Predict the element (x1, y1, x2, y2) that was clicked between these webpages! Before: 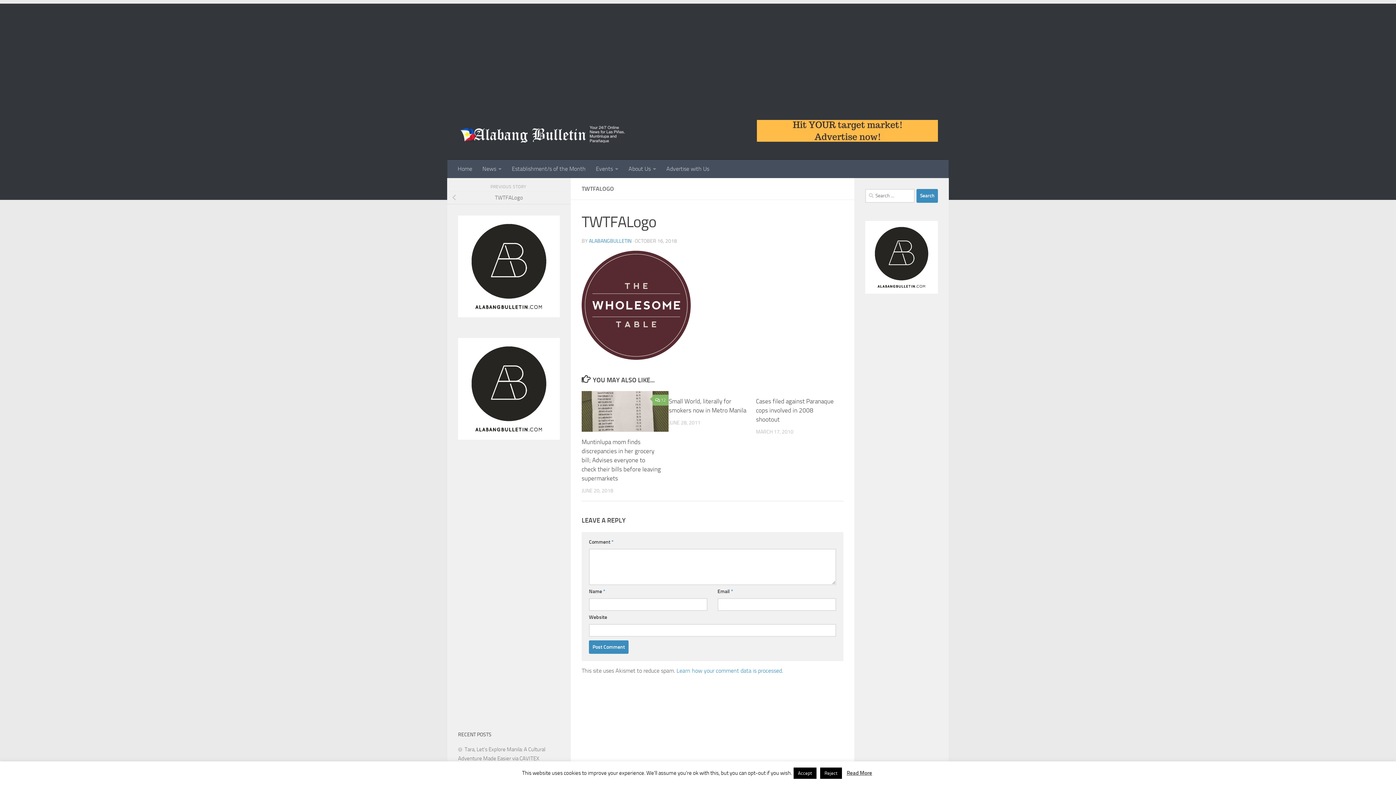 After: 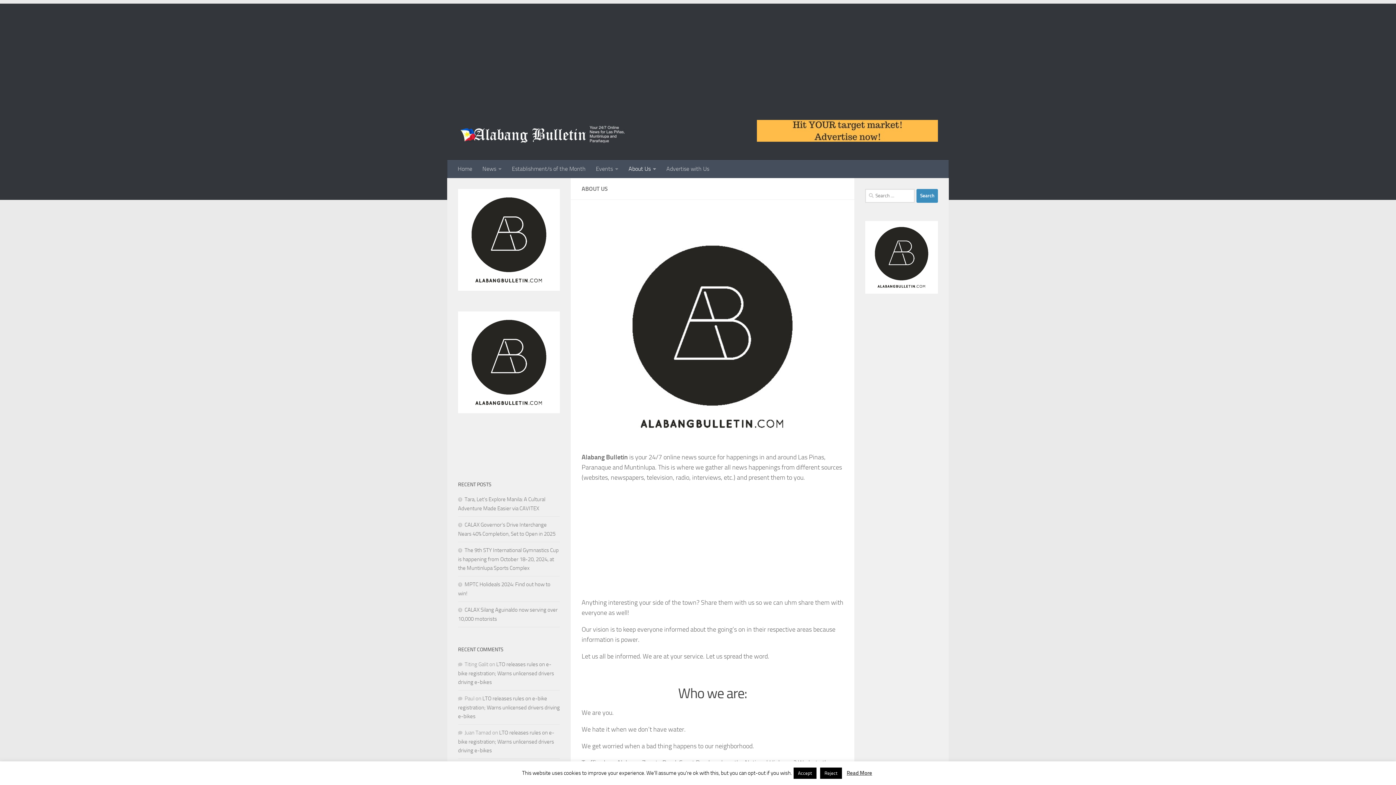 Action: bbox: (623, 159, 661, 178) label: About Us